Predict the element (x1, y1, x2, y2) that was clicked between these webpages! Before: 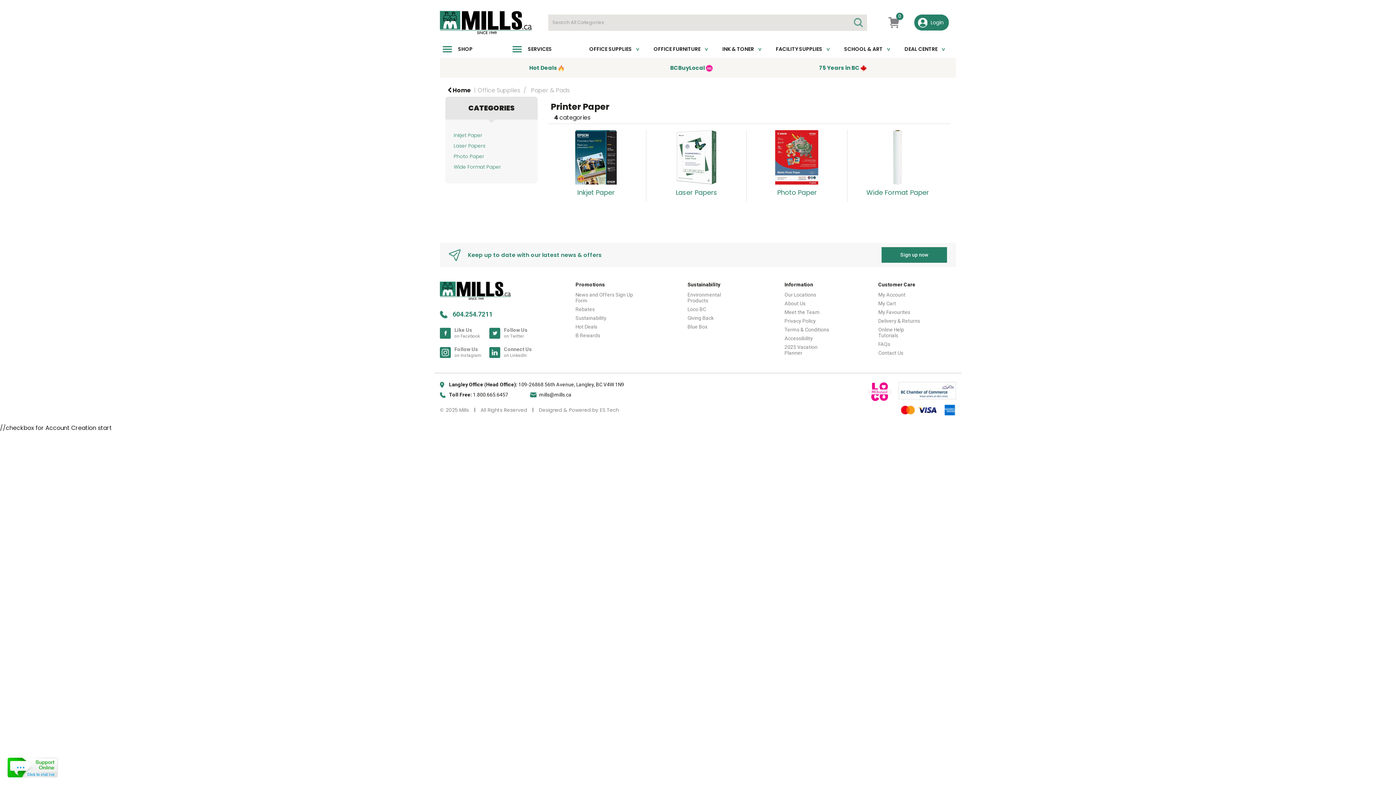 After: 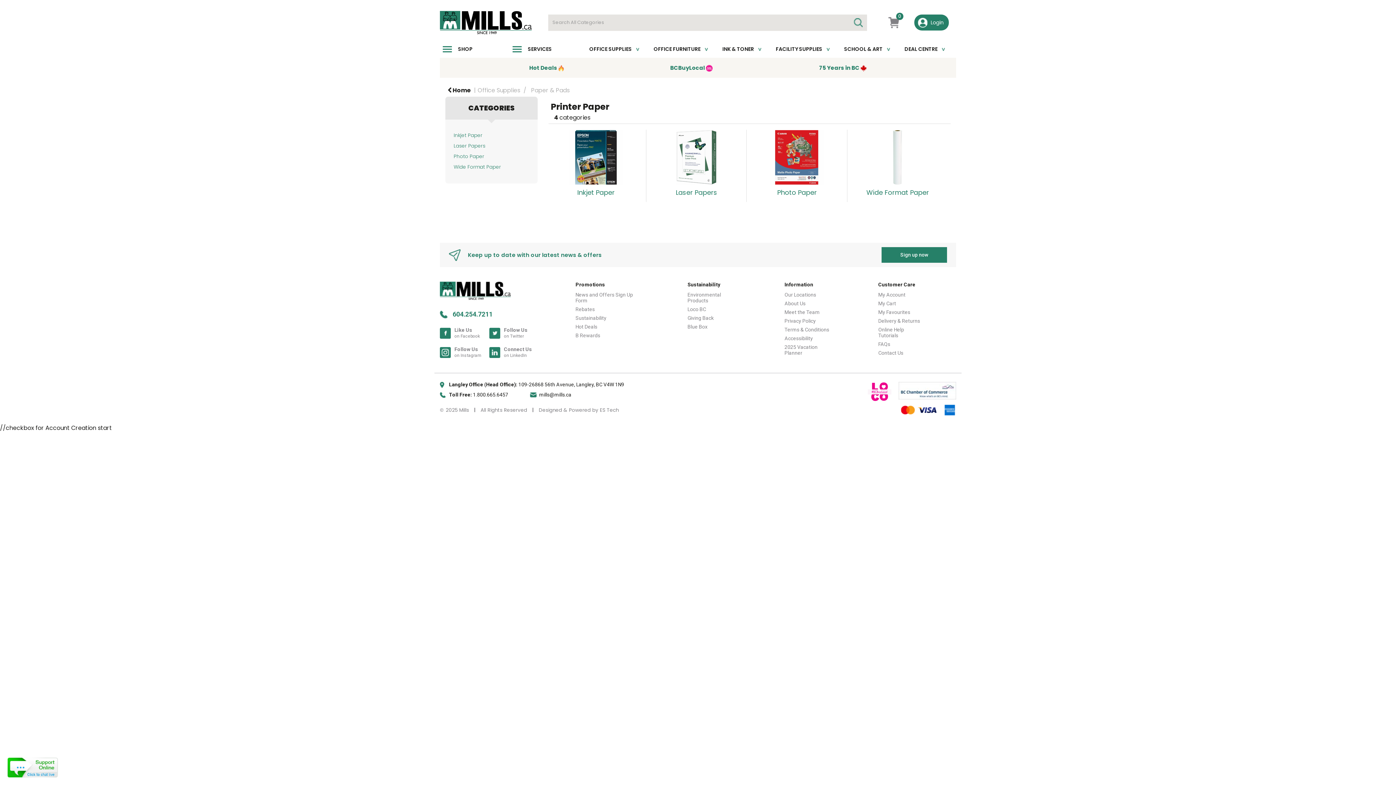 Action: bbox: (898, 382, 956, 399)